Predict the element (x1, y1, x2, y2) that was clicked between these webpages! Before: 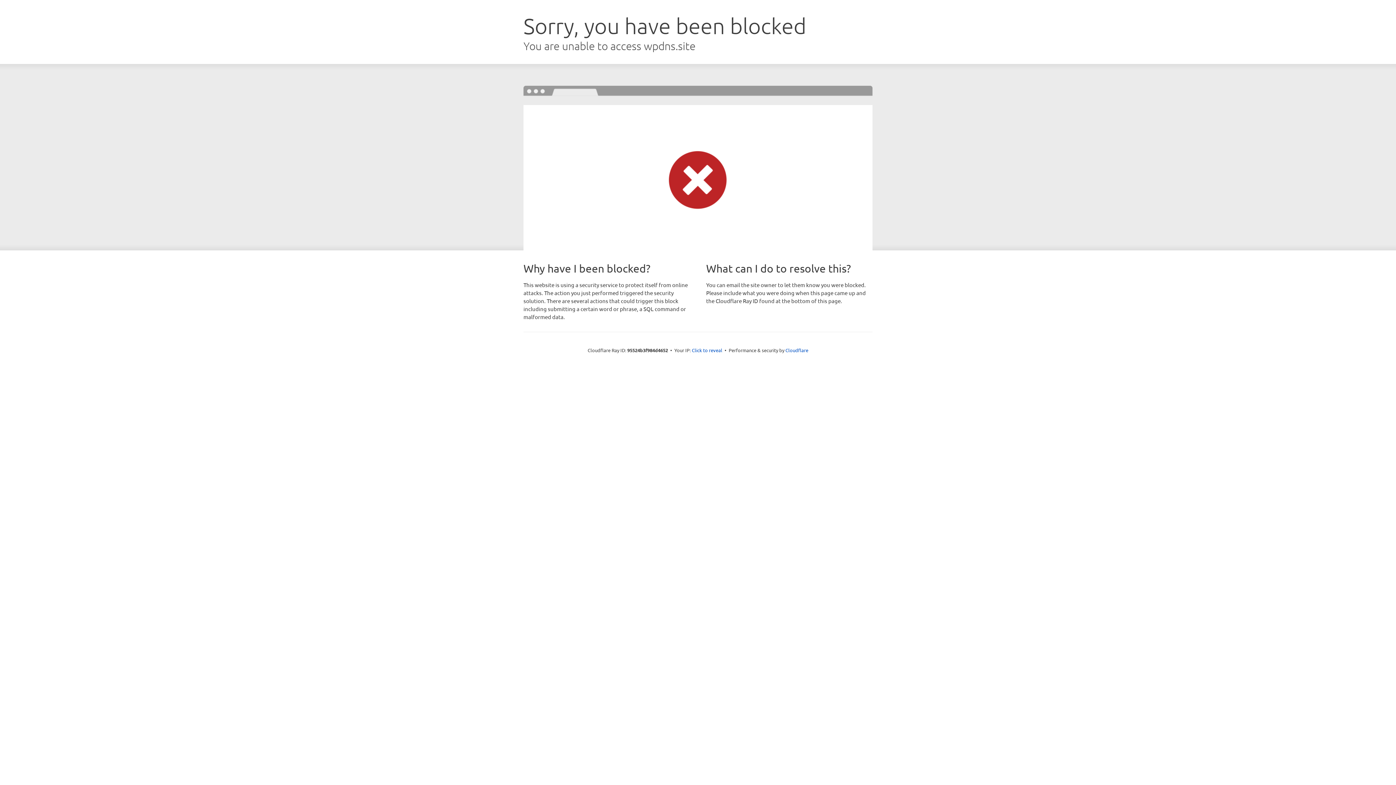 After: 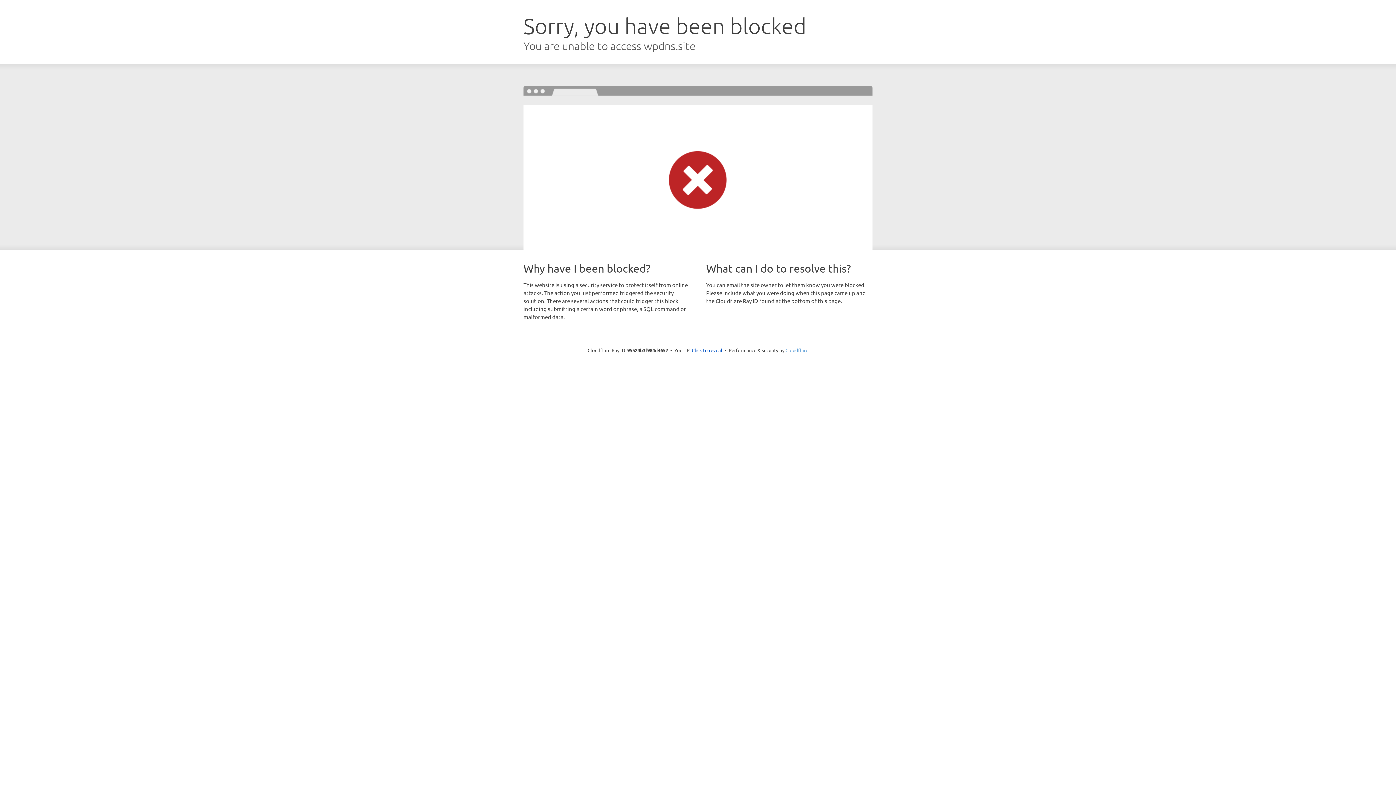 Action: label: Cloudflare bbox: (785, 347, 808, 353)